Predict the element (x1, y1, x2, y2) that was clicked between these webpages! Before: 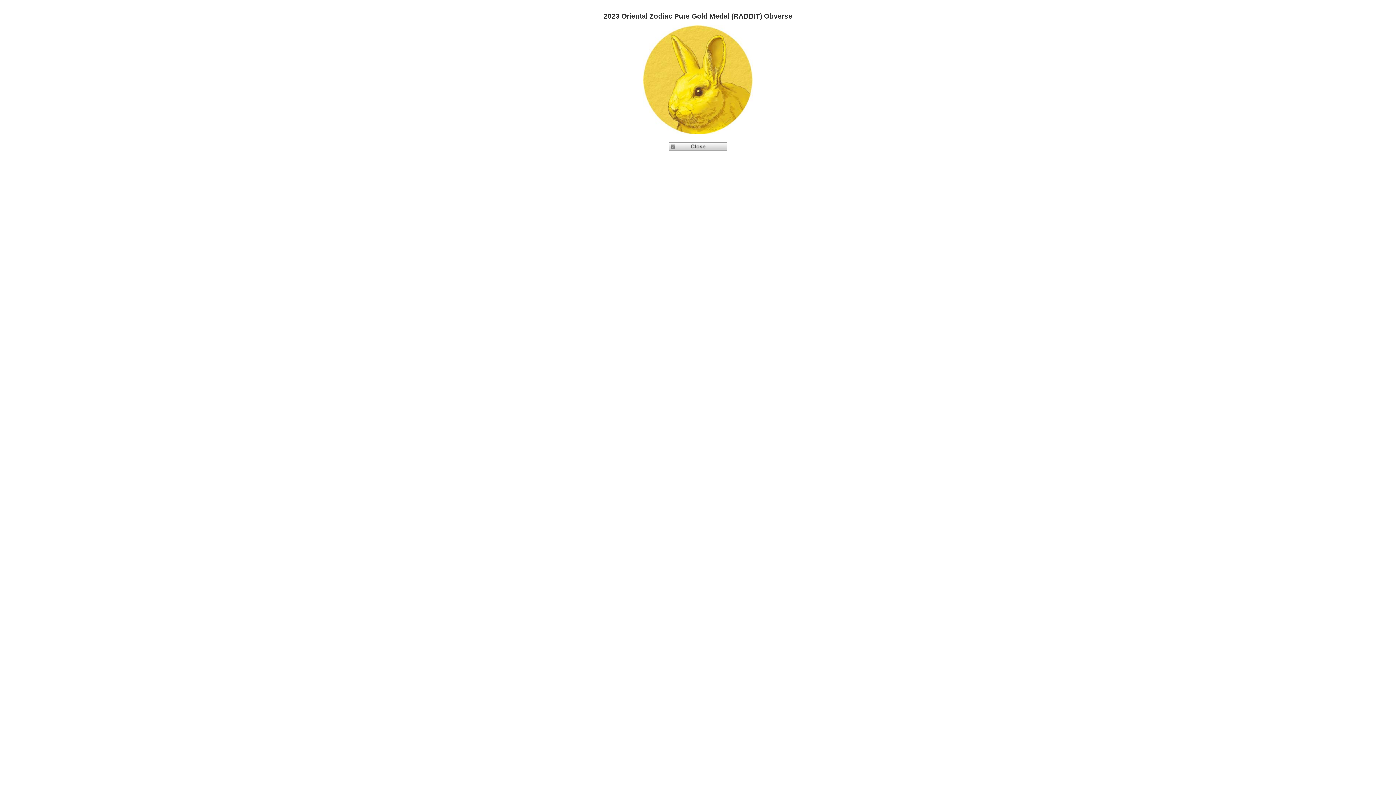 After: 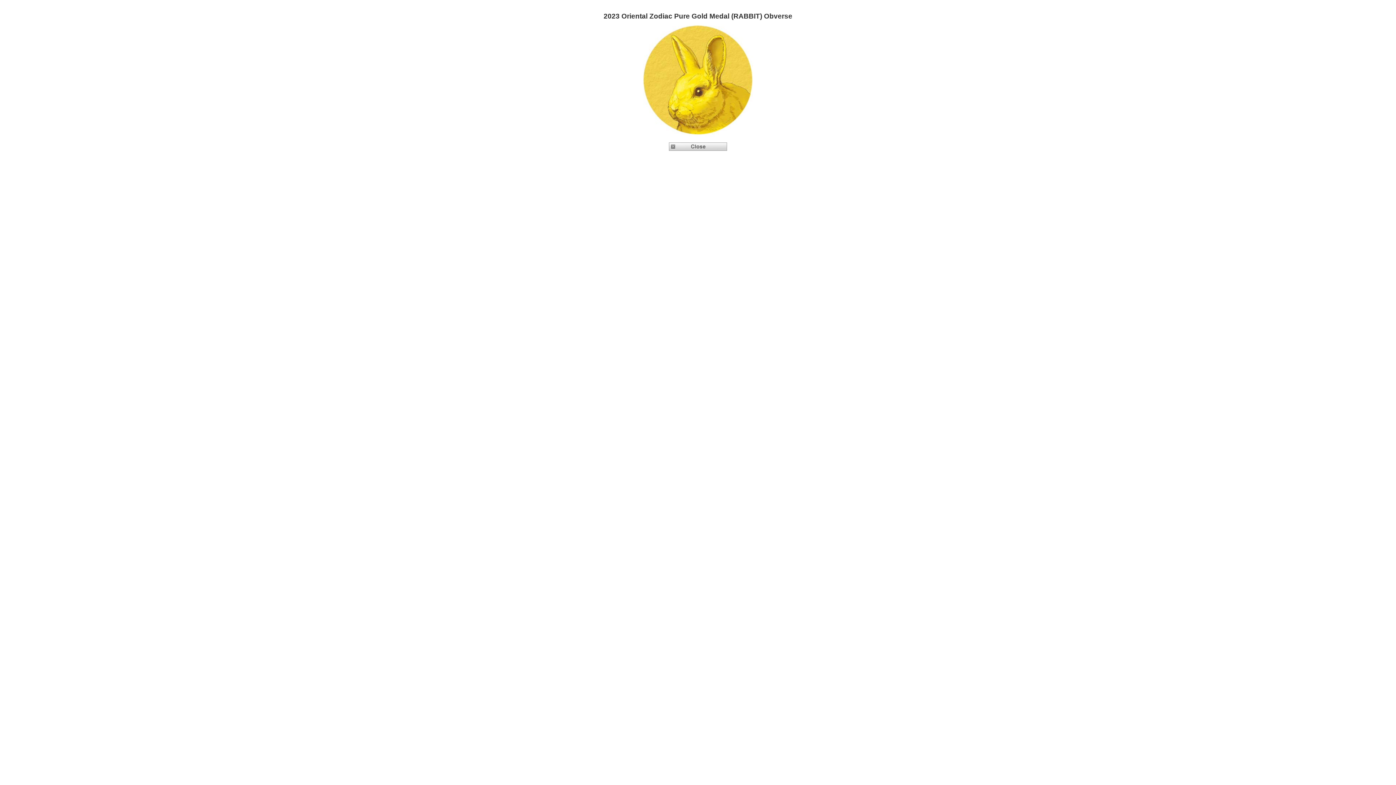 Action: bbox: (669, 143, 727, 149)